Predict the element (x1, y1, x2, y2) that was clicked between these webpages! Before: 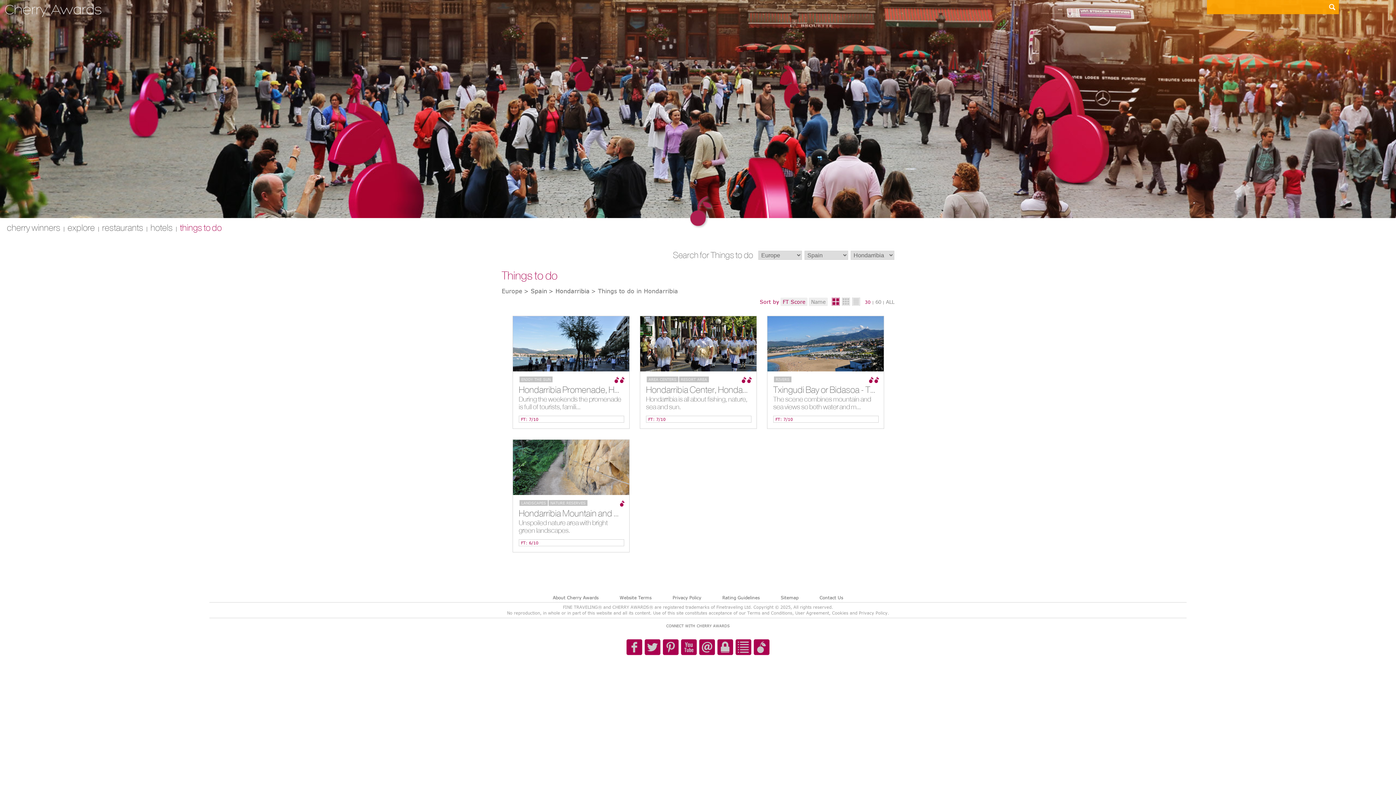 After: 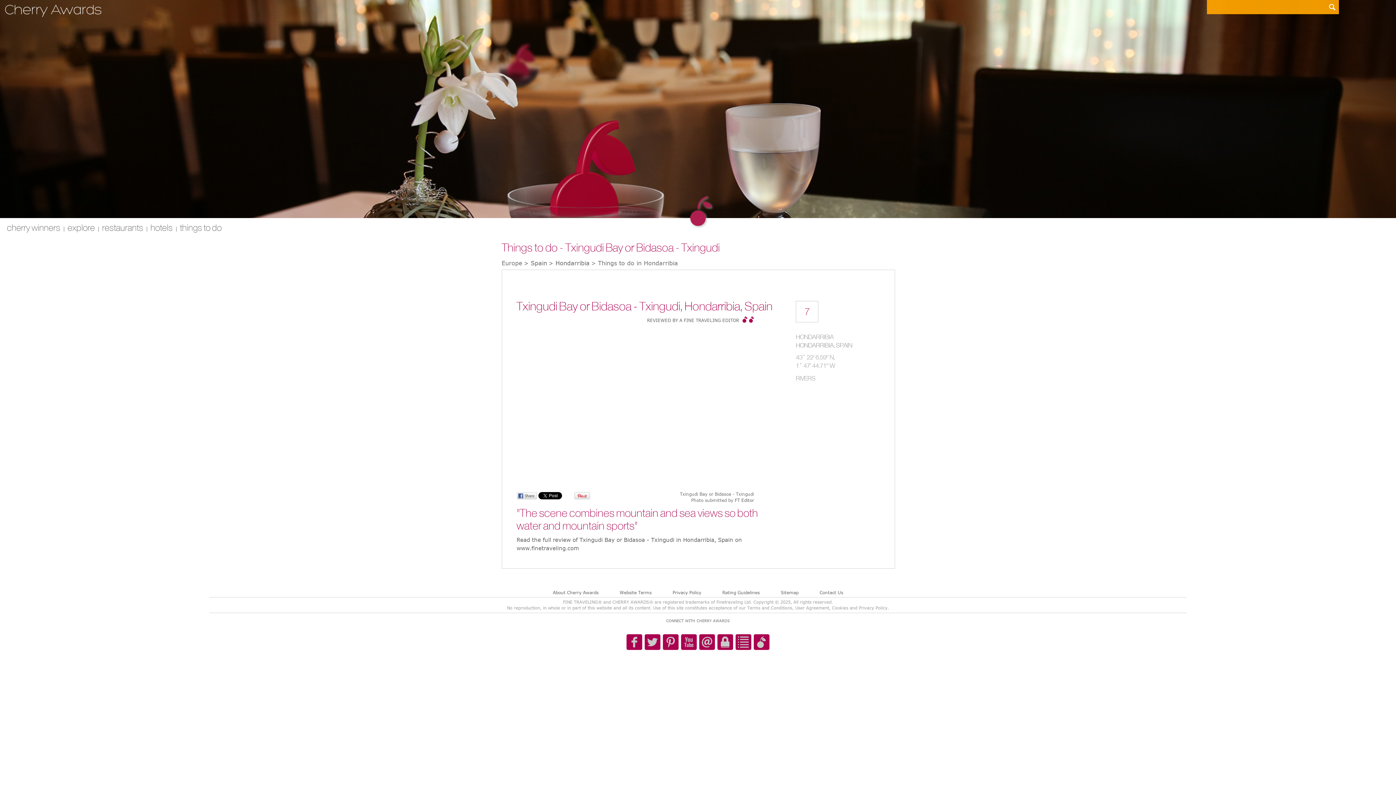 Action: bbox: (767, 316, 884, 371)